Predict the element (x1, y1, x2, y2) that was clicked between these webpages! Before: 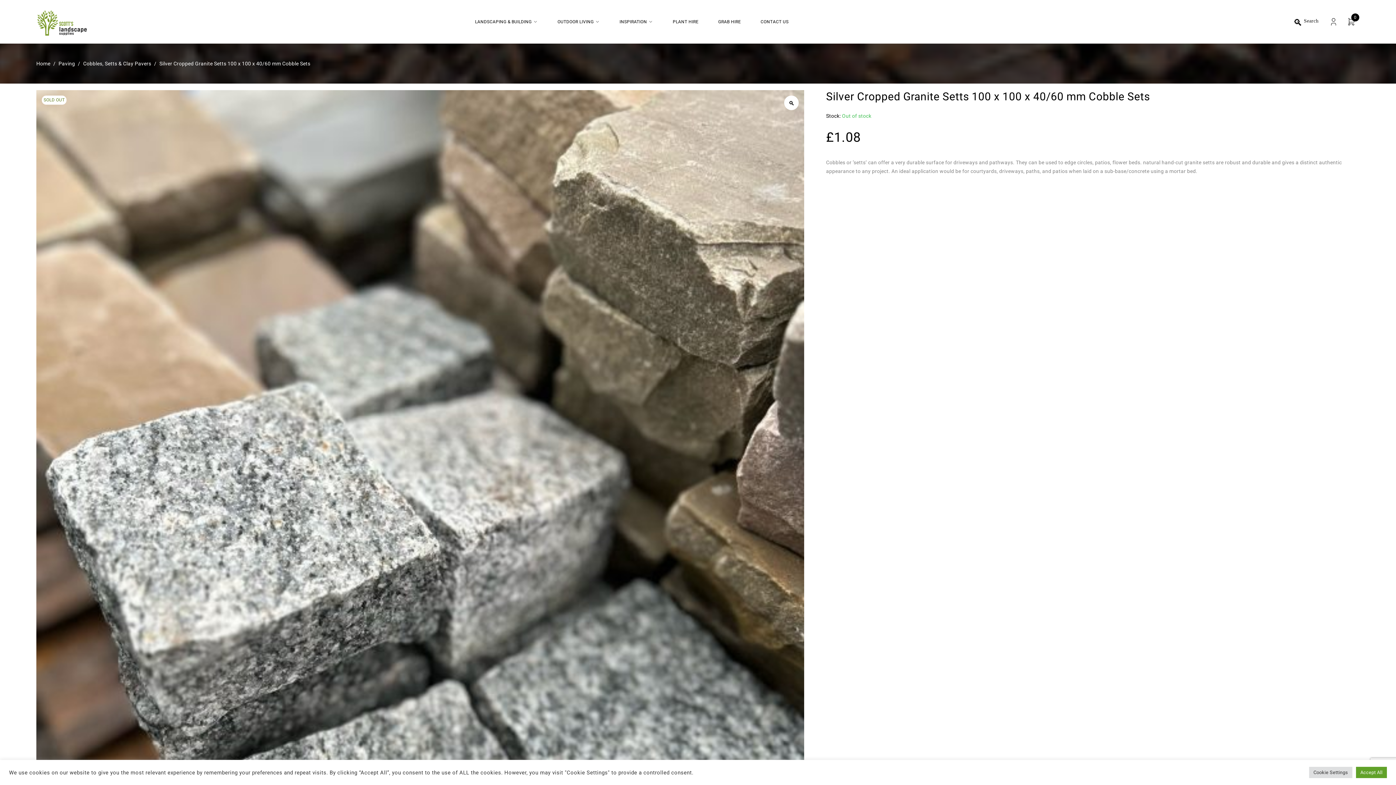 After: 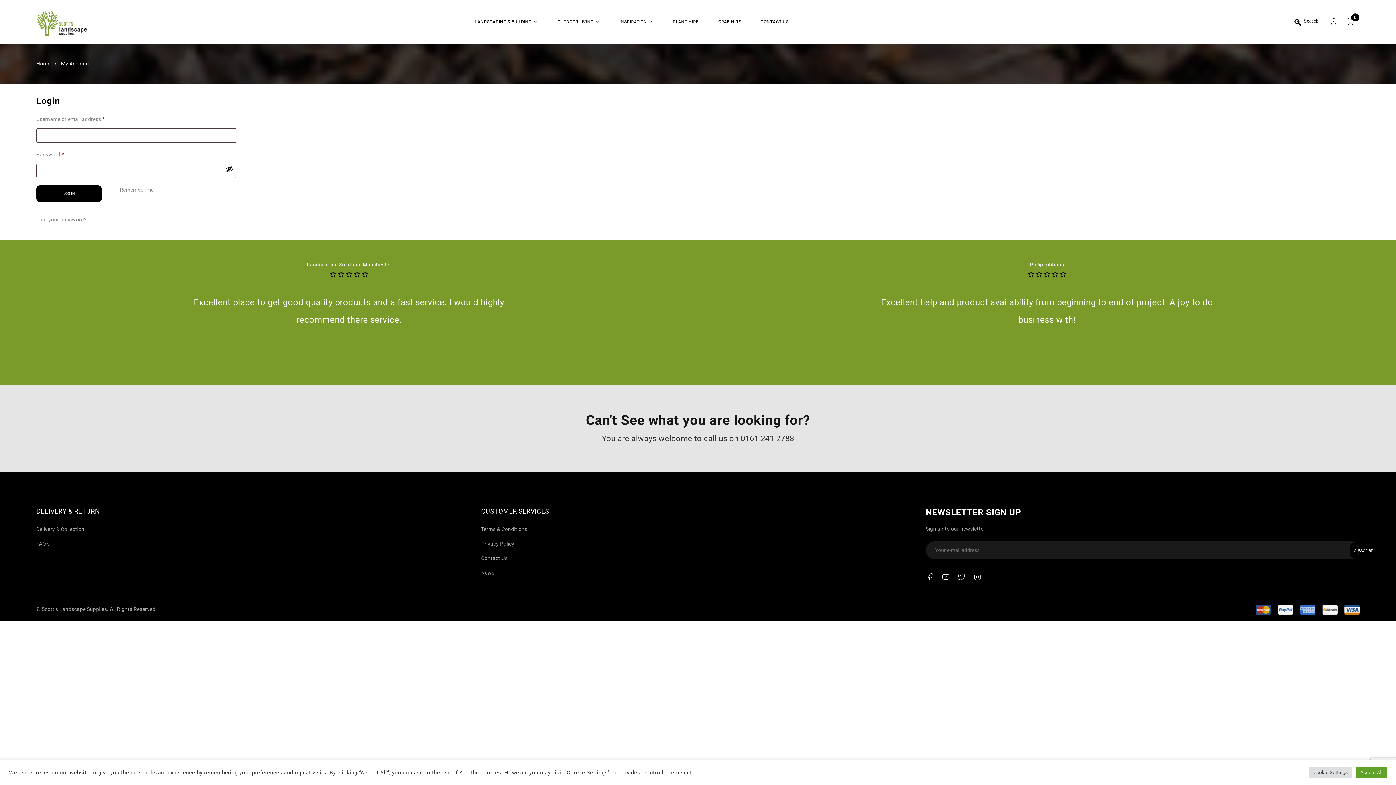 Action: bbox: (1325, 12, 1342, 30) label: Login/Register